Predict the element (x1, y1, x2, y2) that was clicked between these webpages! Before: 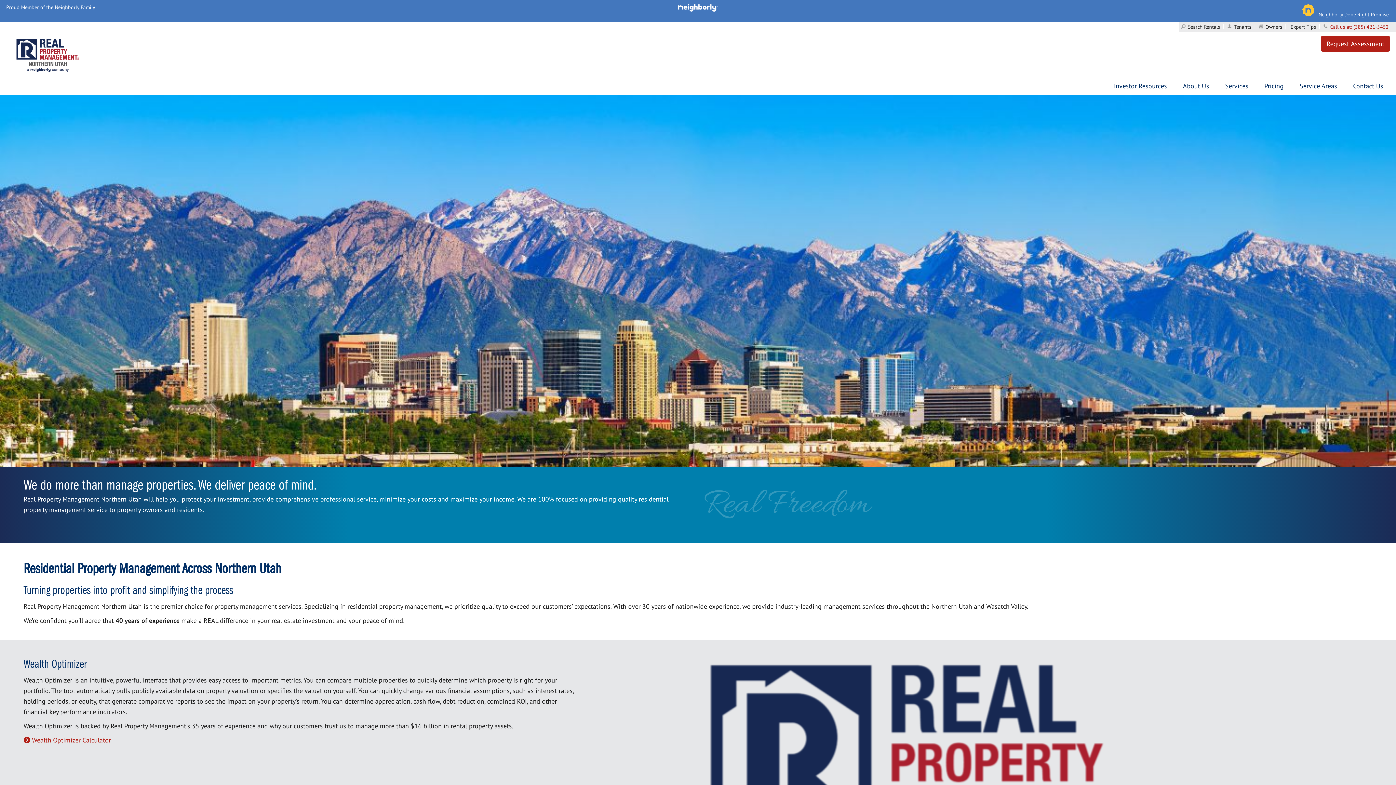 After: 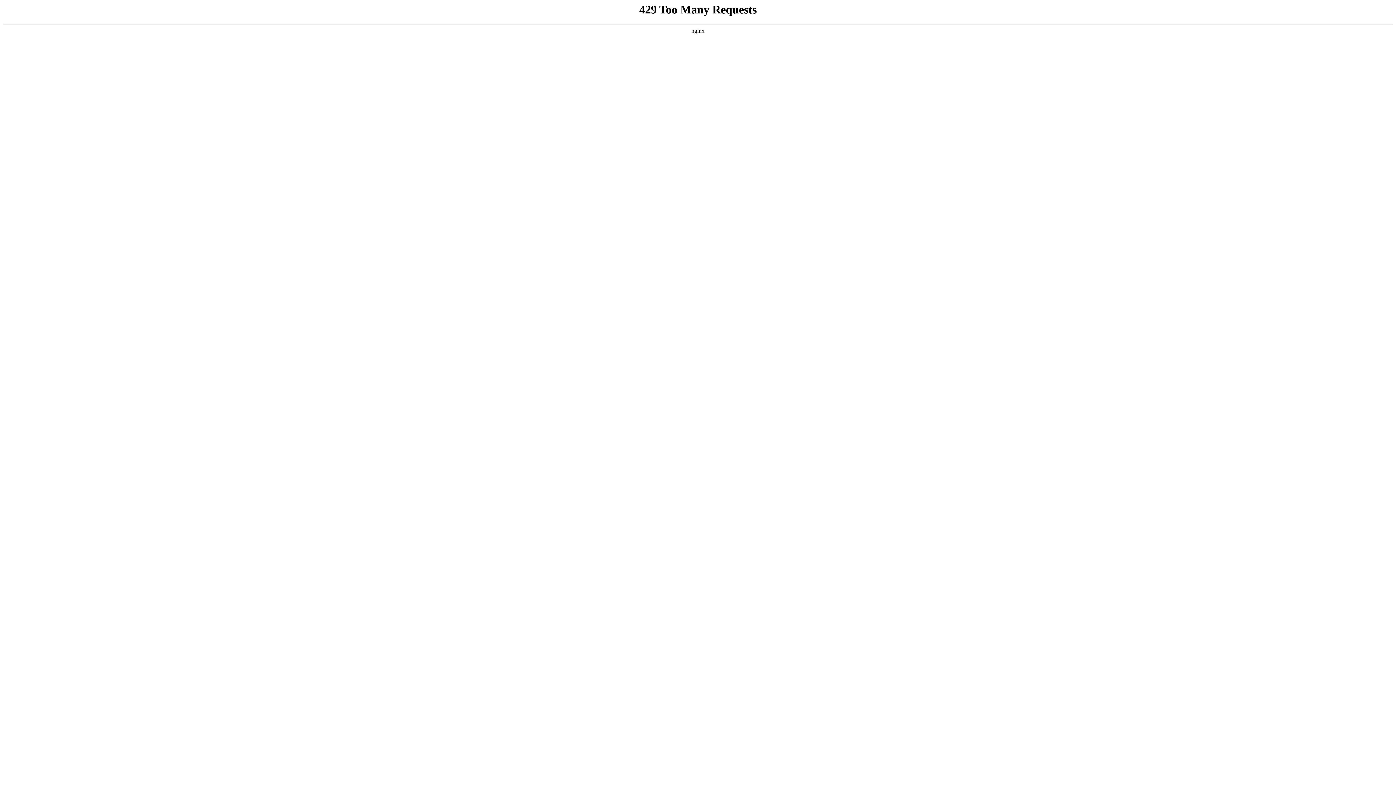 Action: label: Services bbox: (1225, 77, 1248, 94)